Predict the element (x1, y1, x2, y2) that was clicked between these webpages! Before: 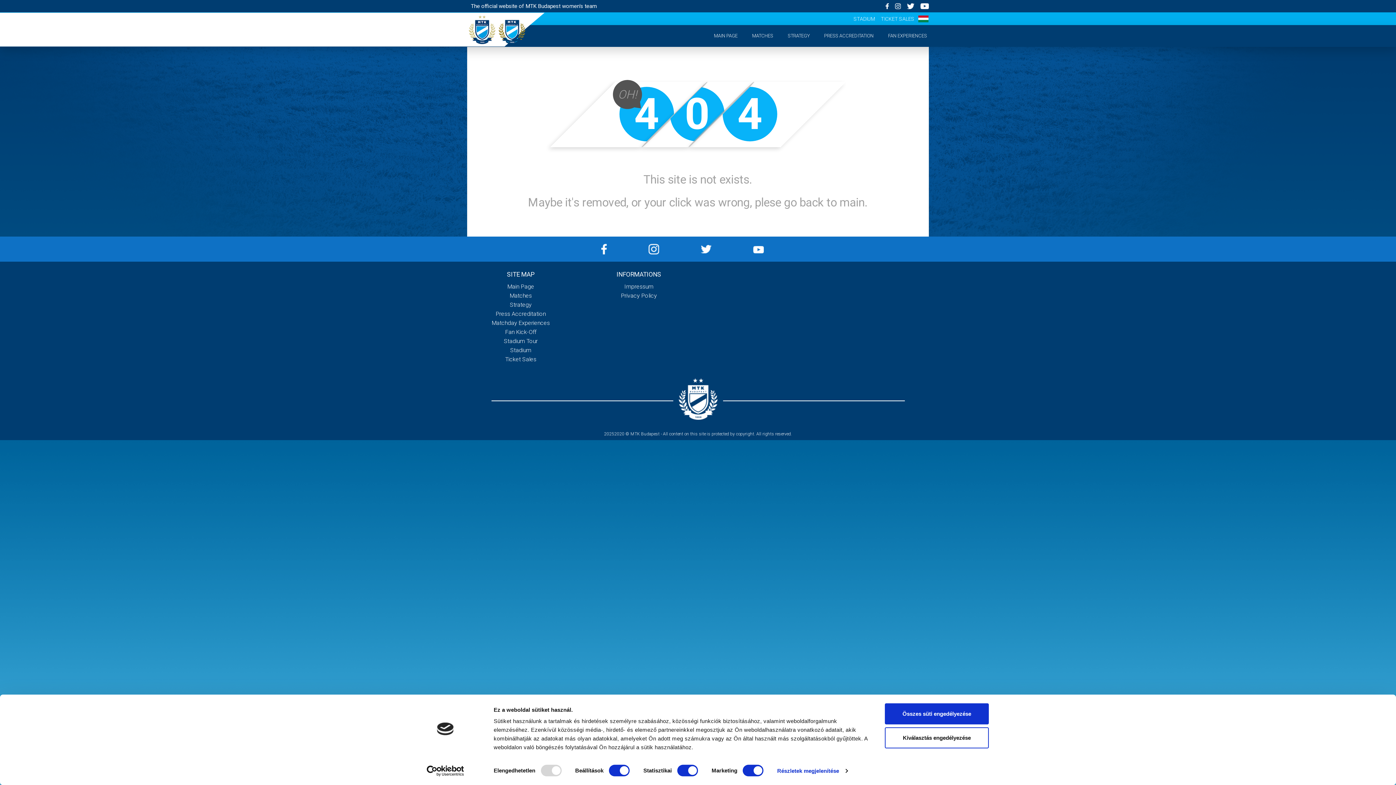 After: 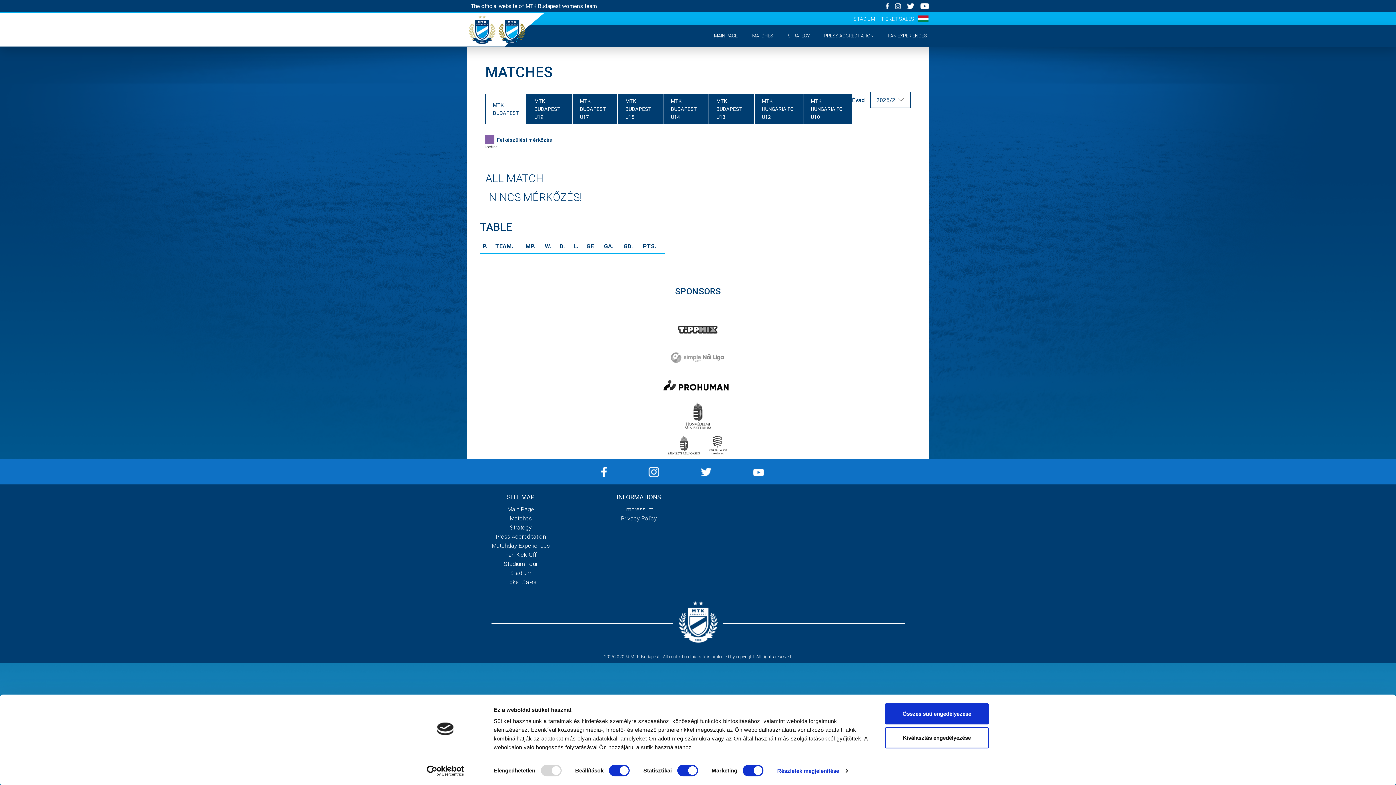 Action: label: MATCHES bbox: (745, 25, 780, 46)